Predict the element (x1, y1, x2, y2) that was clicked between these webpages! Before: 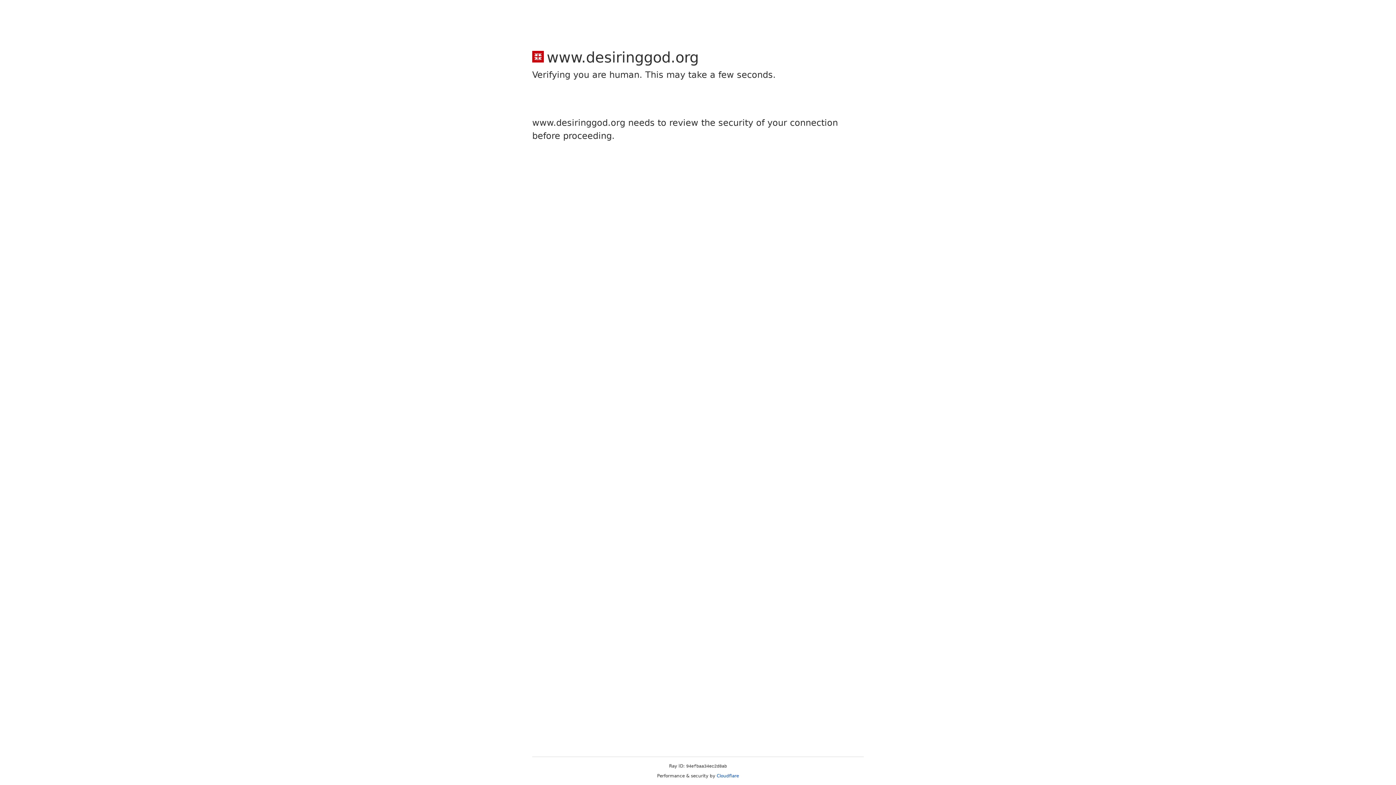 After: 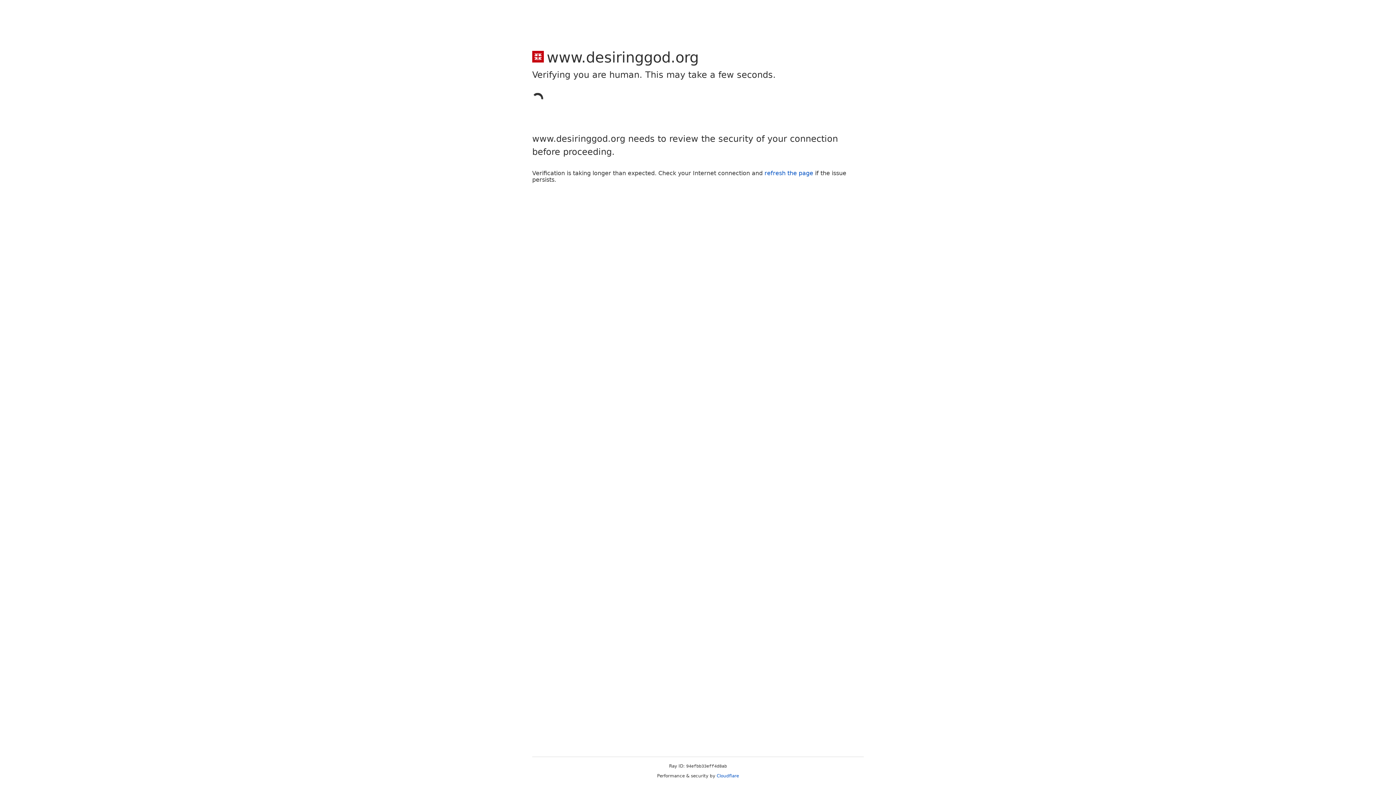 Action: bbox: (716, 773, 739, 778) label: Cloudflare